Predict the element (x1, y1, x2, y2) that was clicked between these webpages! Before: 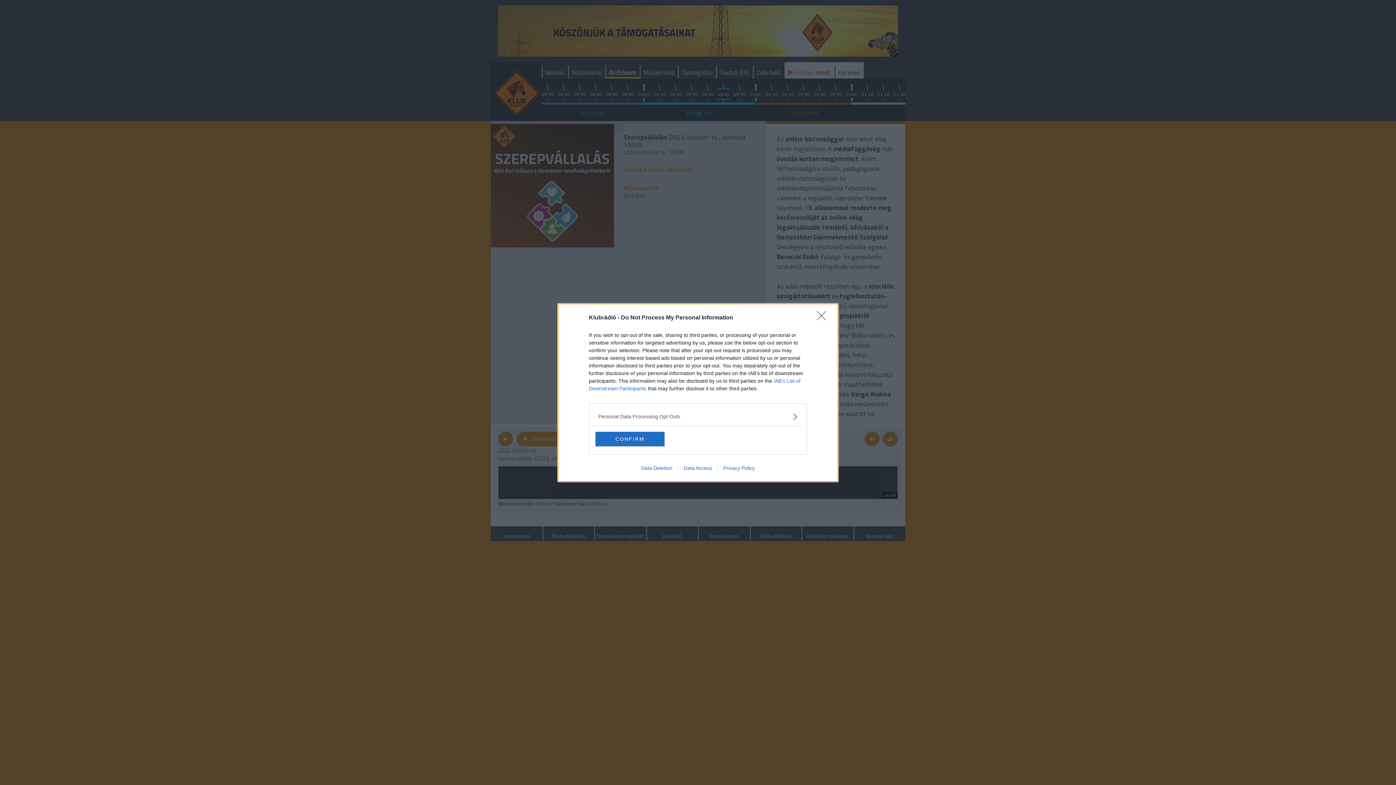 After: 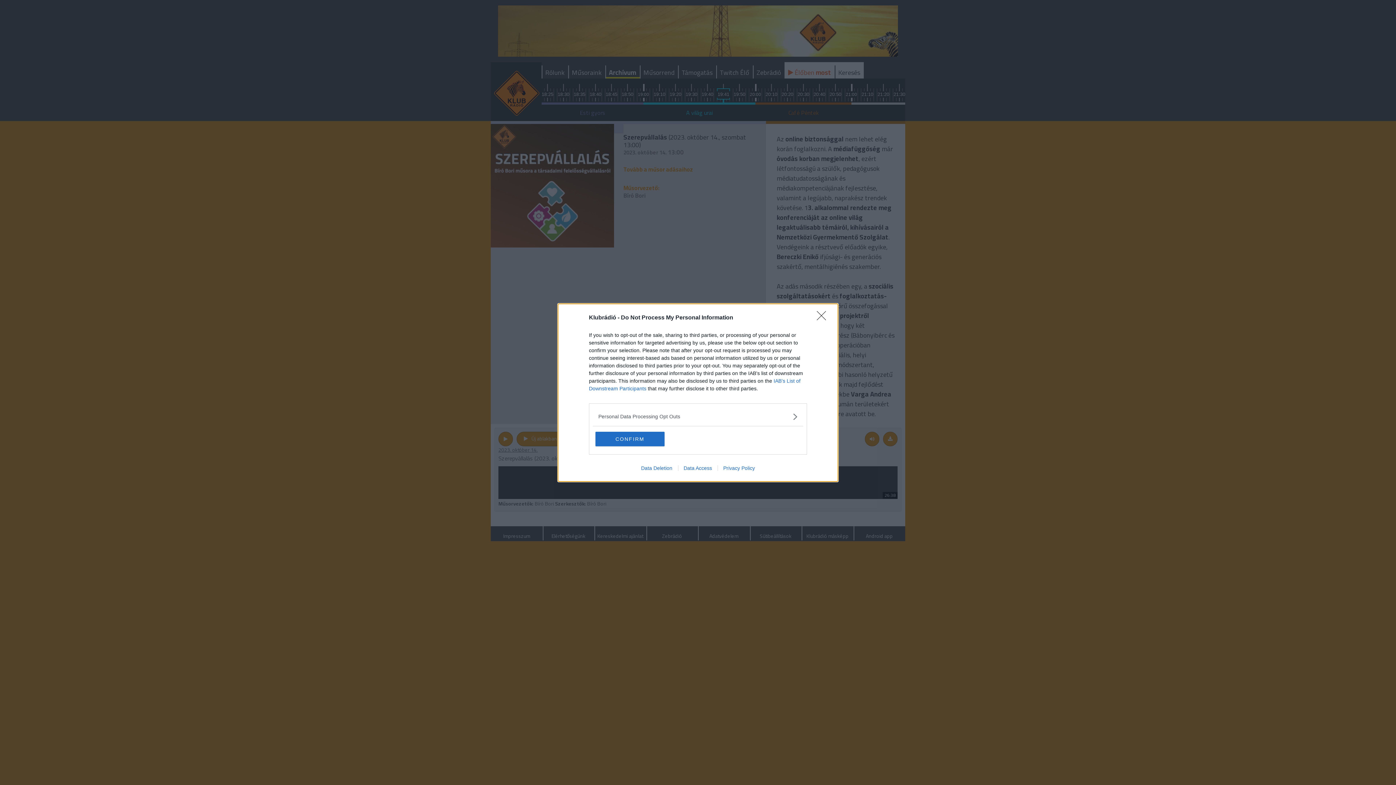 Action: label: Data Deletion bbox: (635, 465, 678, 471)